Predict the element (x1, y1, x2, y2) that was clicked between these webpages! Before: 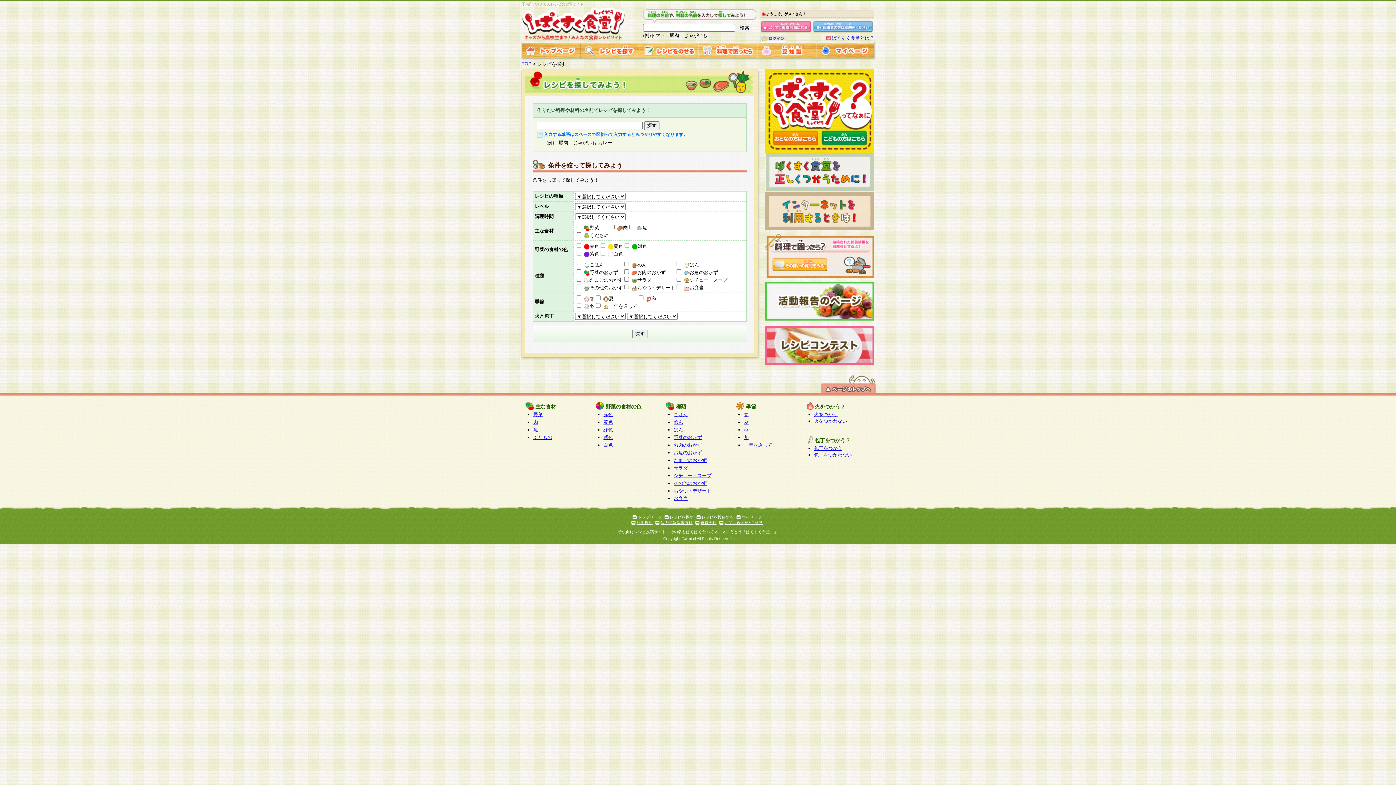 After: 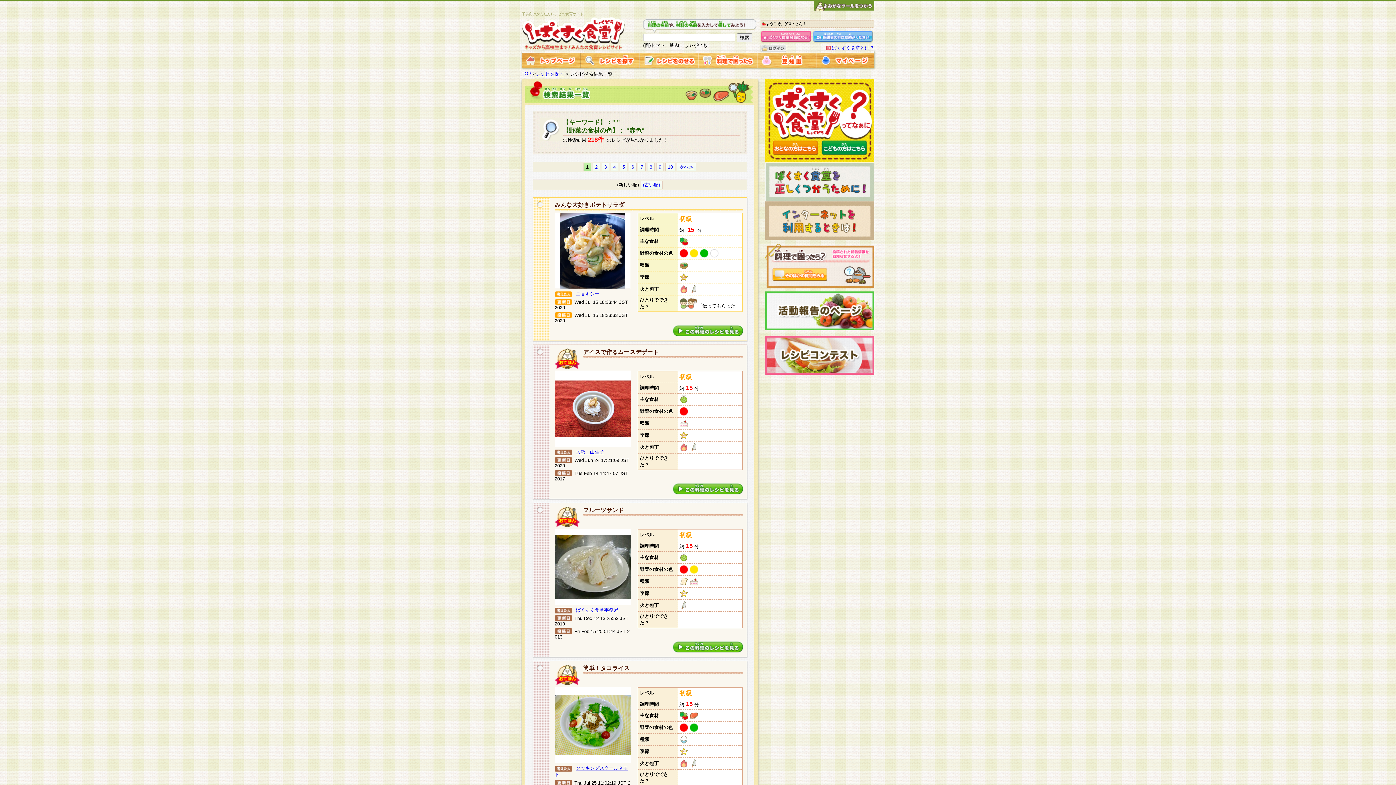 Action: label: 赤色 bbox: (603, 412, 613, 417)